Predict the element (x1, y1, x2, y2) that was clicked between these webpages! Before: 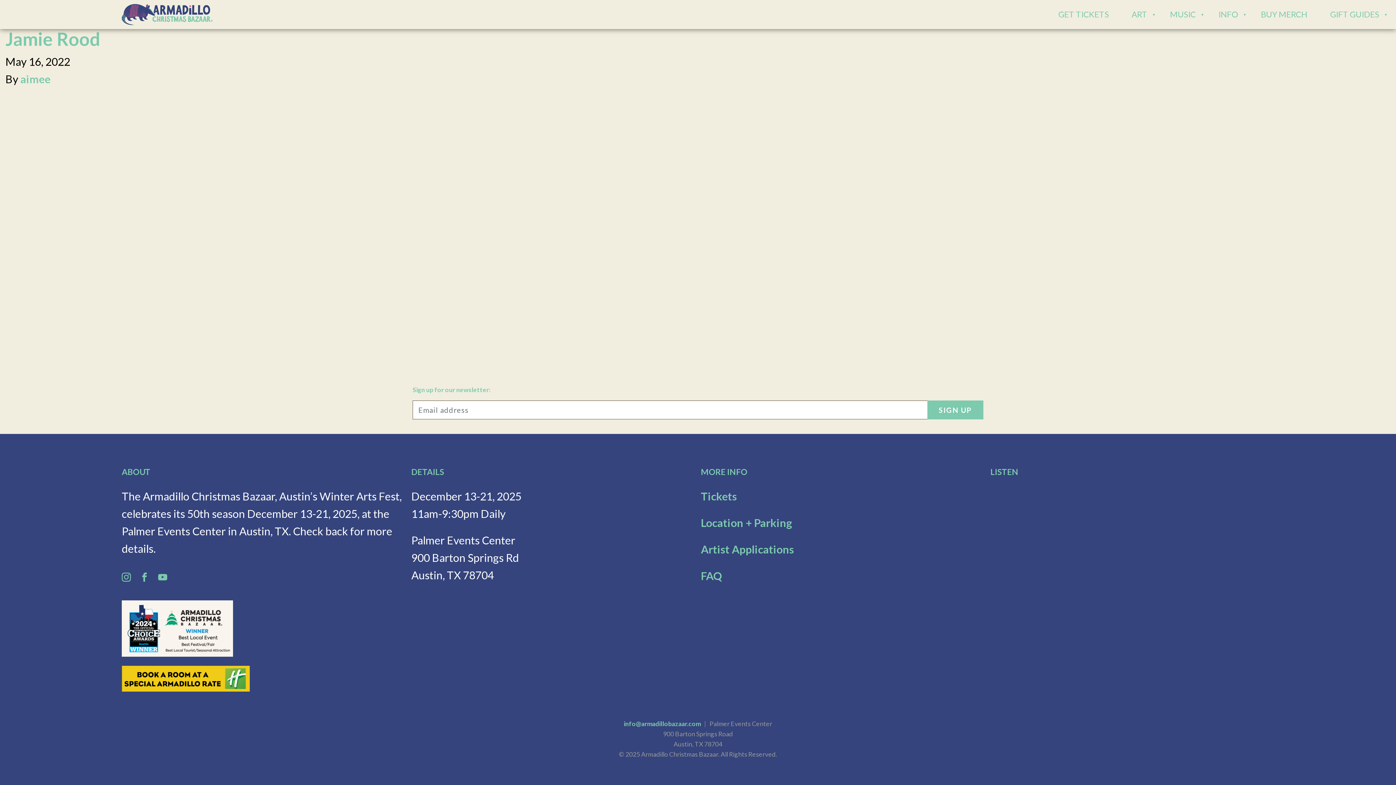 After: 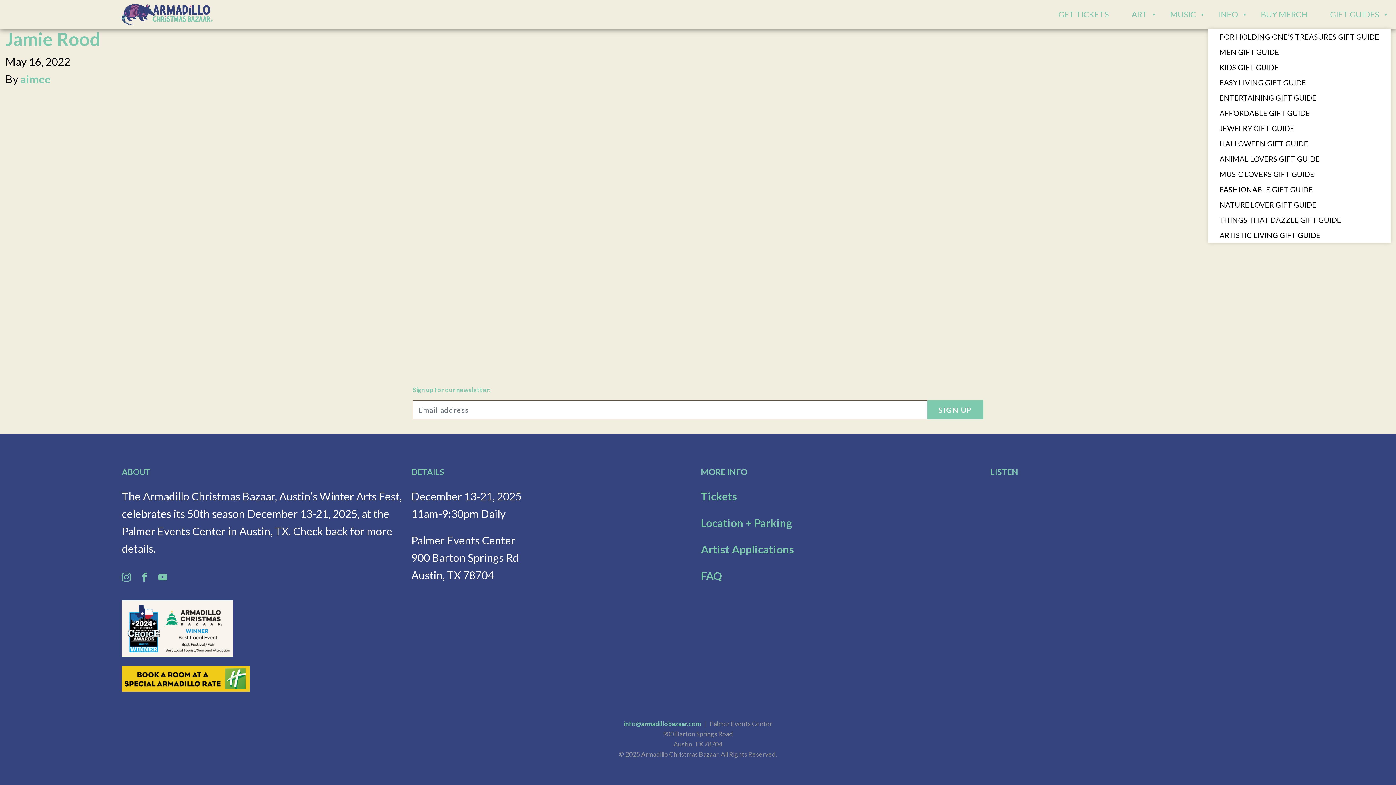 Action: bbox: (1319, 9, 1390, 19) label: GIFT GUIDES